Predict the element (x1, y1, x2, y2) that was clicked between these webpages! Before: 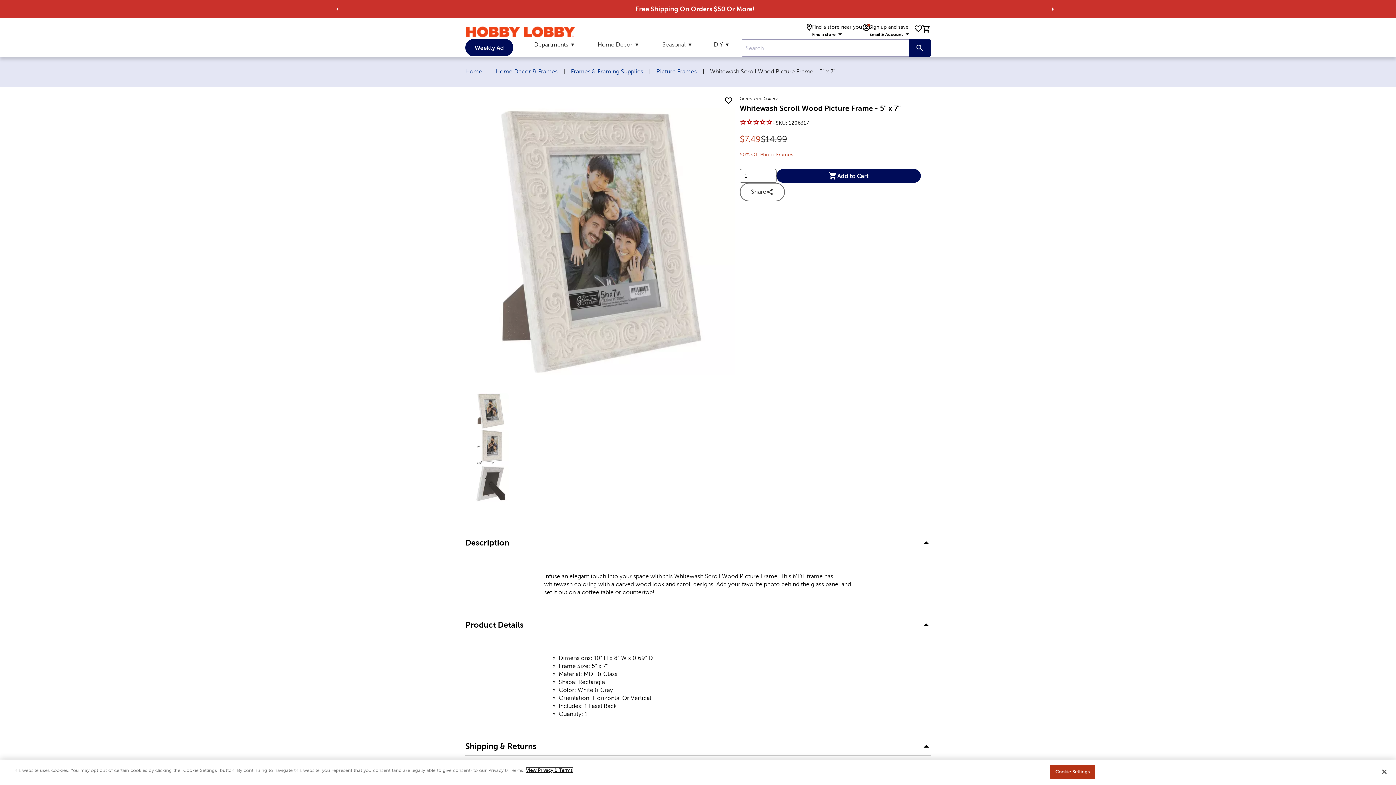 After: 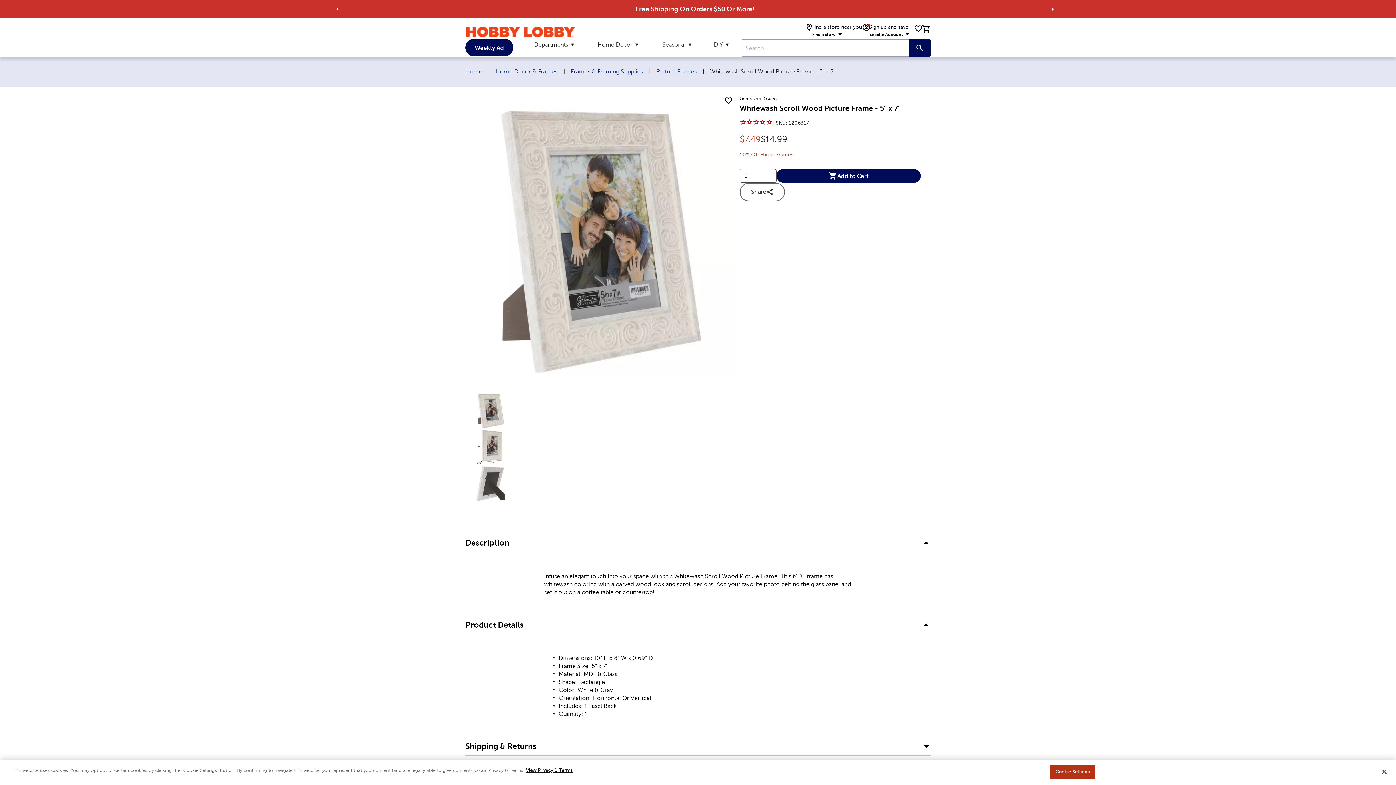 Action: bbox: (465, 738, 930, 755) label: Shipping & Returns